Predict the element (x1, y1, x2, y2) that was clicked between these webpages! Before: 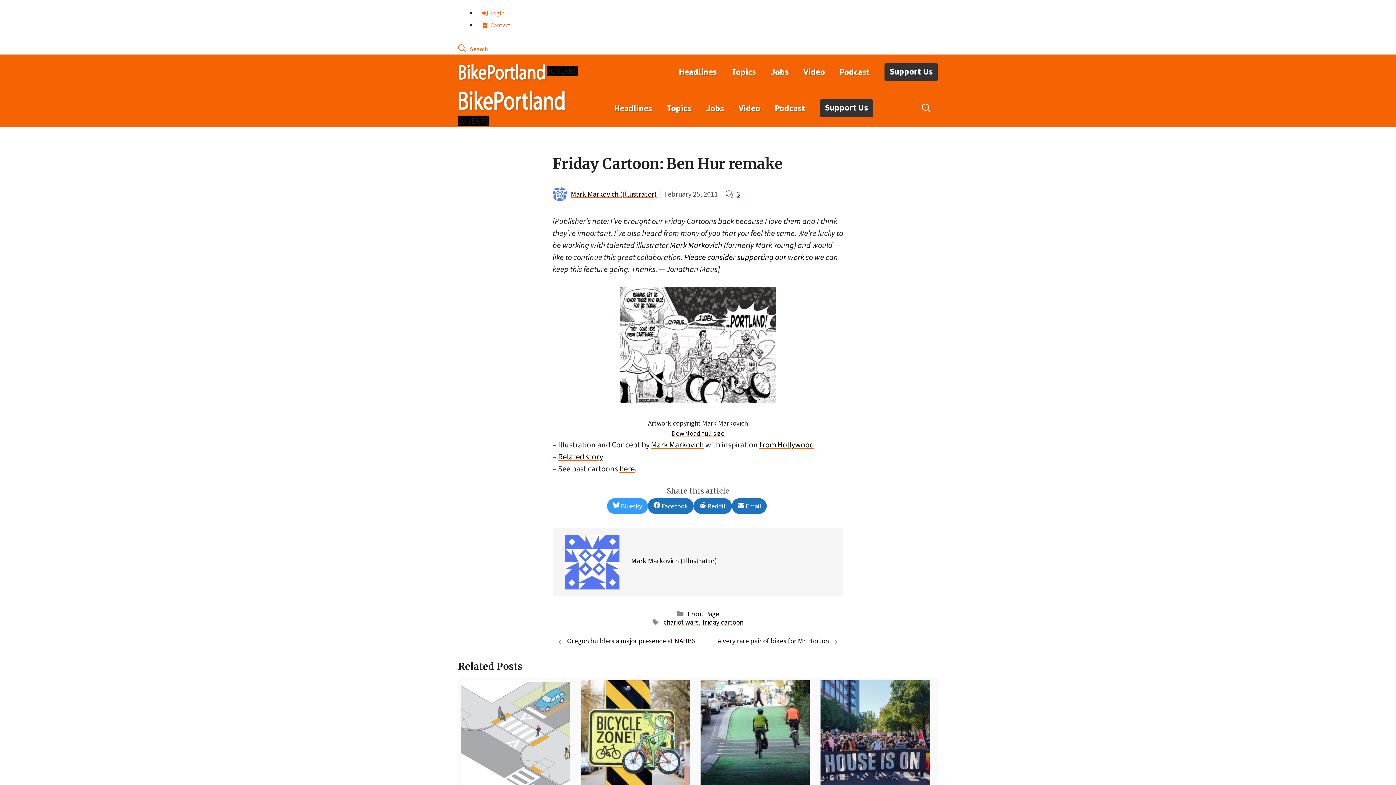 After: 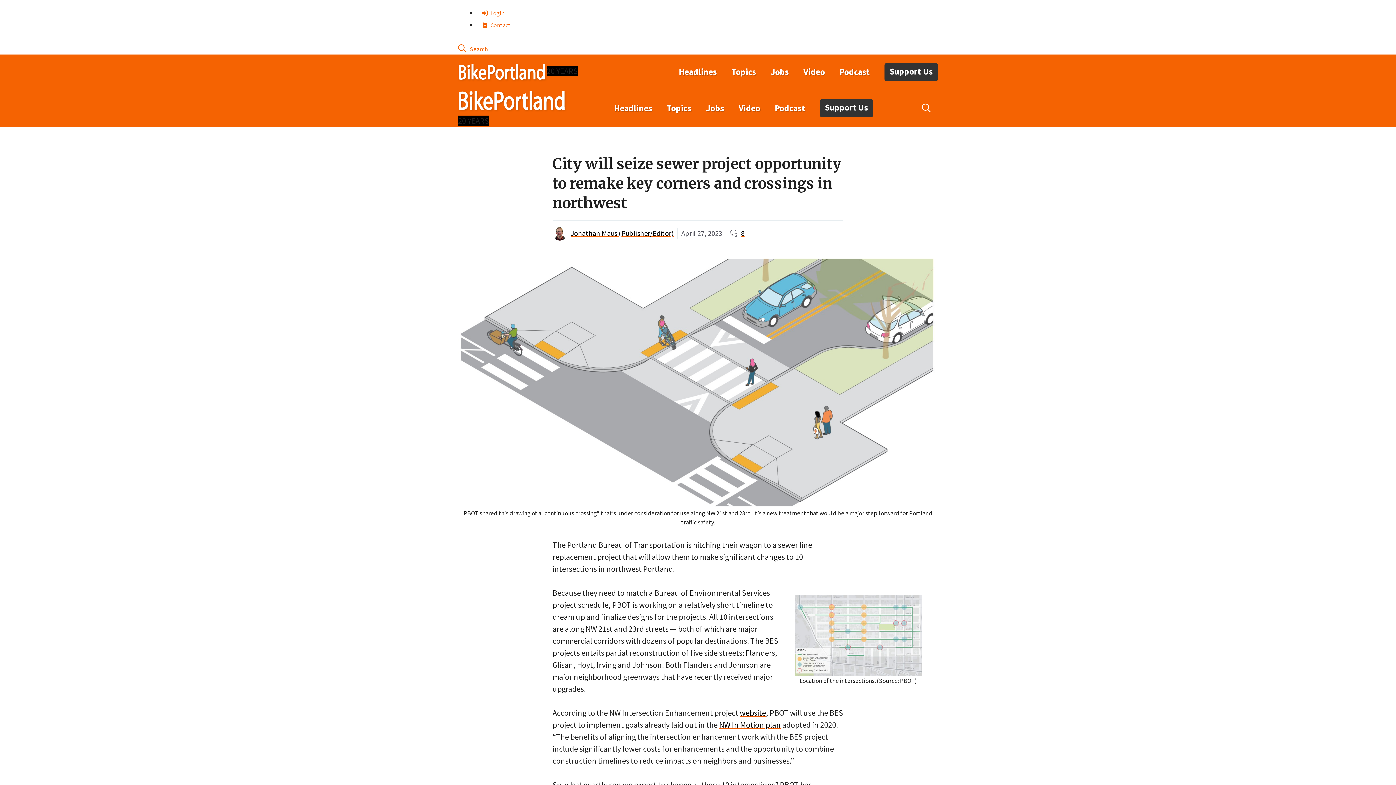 Action: label: City will seize sewer project opportunity to remake key corners and crossings in northwest bbox: (460, 680, 575, 840)